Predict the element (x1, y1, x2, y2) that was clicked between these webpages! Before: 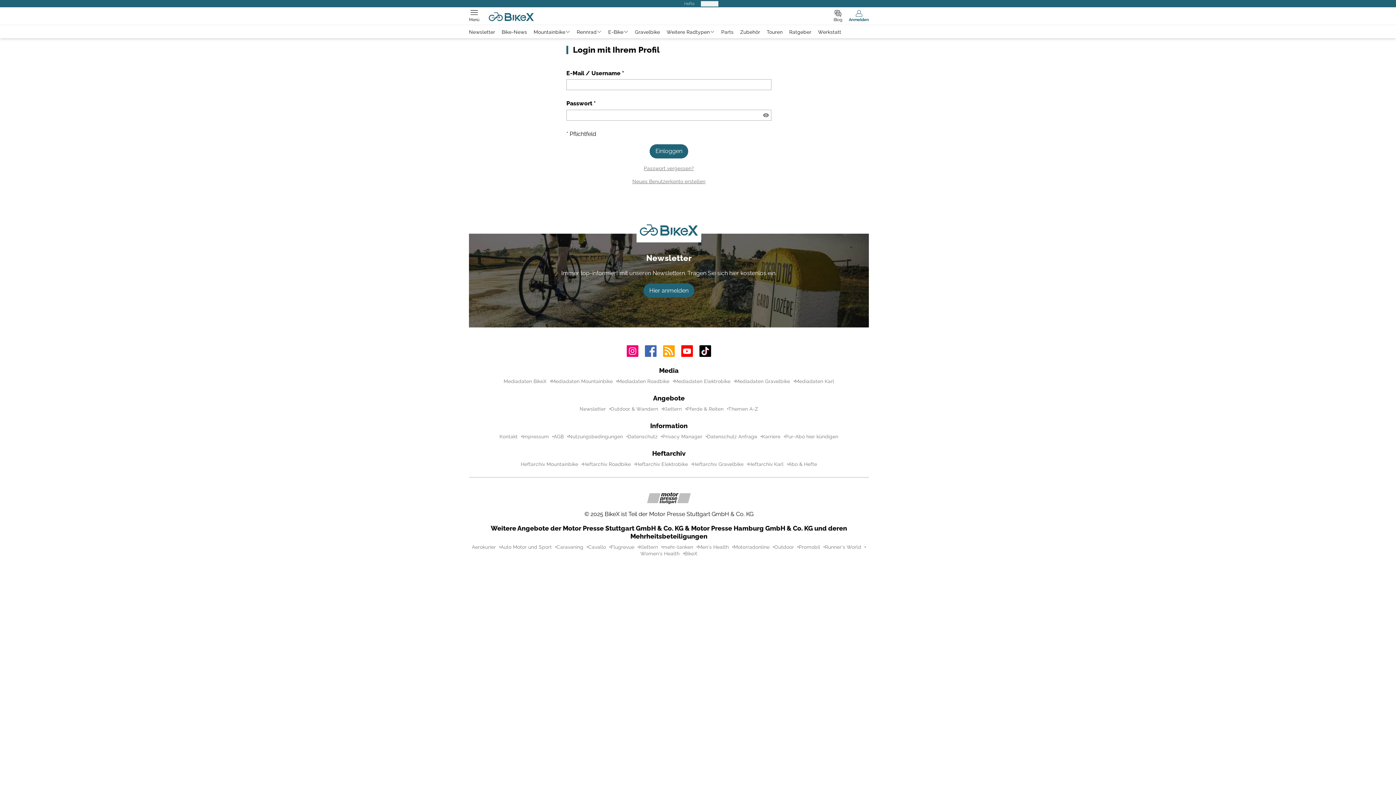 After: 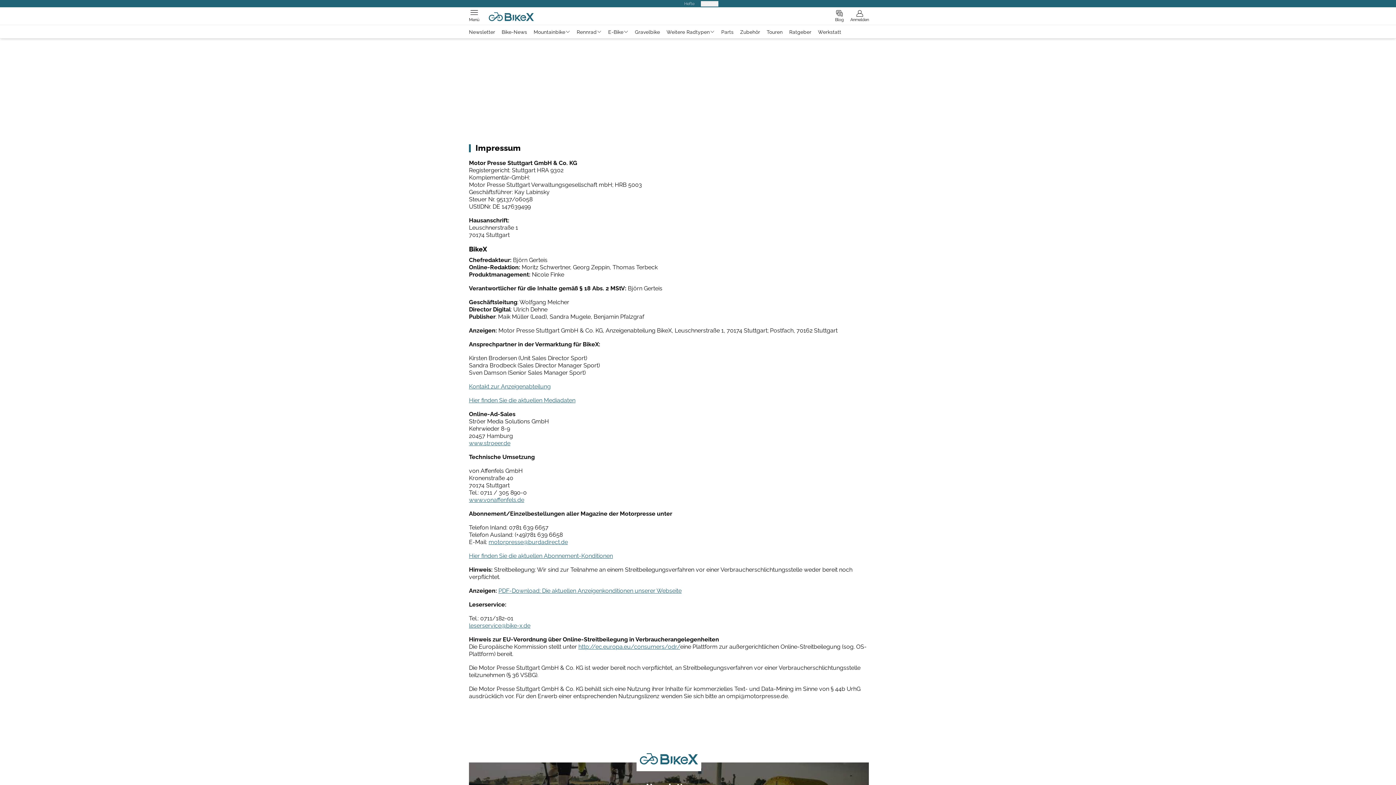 Action: bbox: (522, 433, 549, 440) label: Impressum